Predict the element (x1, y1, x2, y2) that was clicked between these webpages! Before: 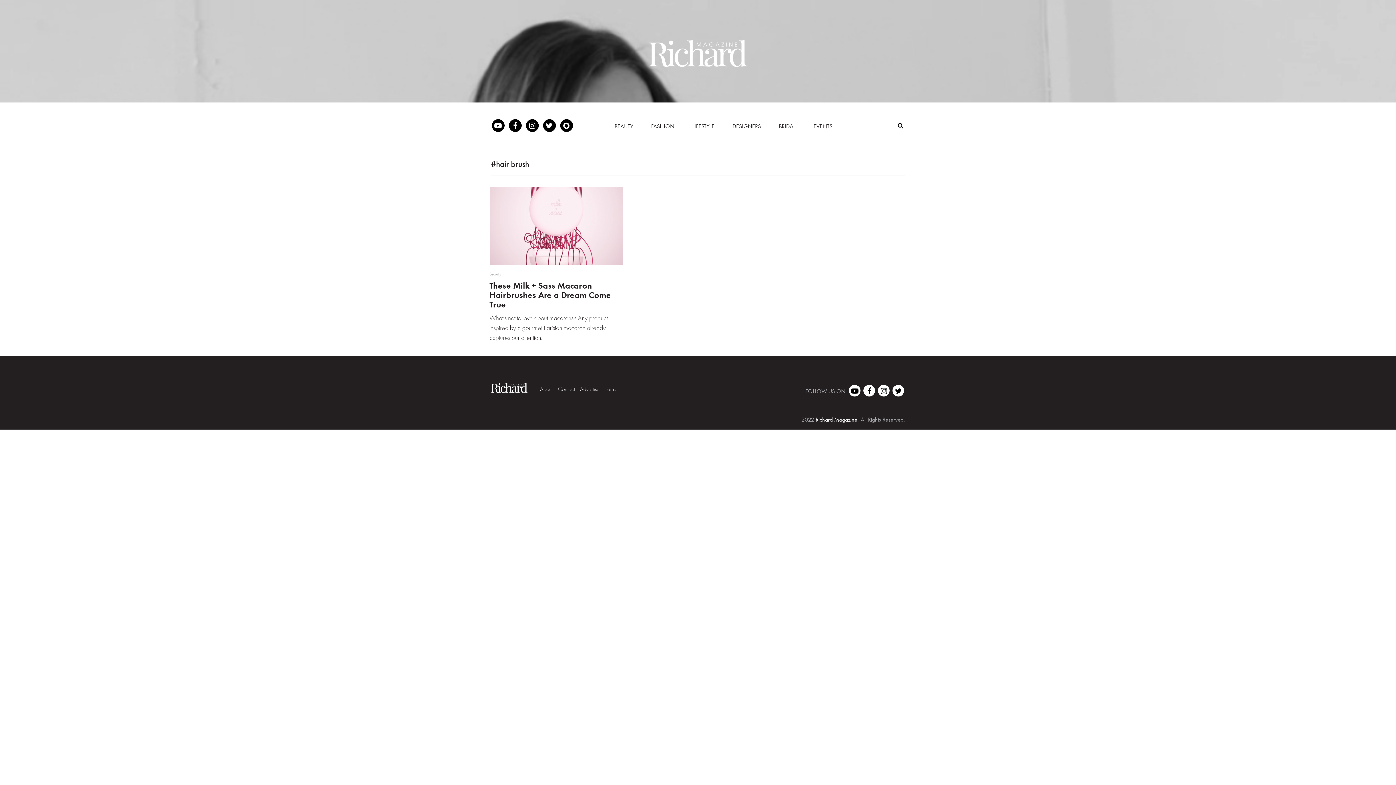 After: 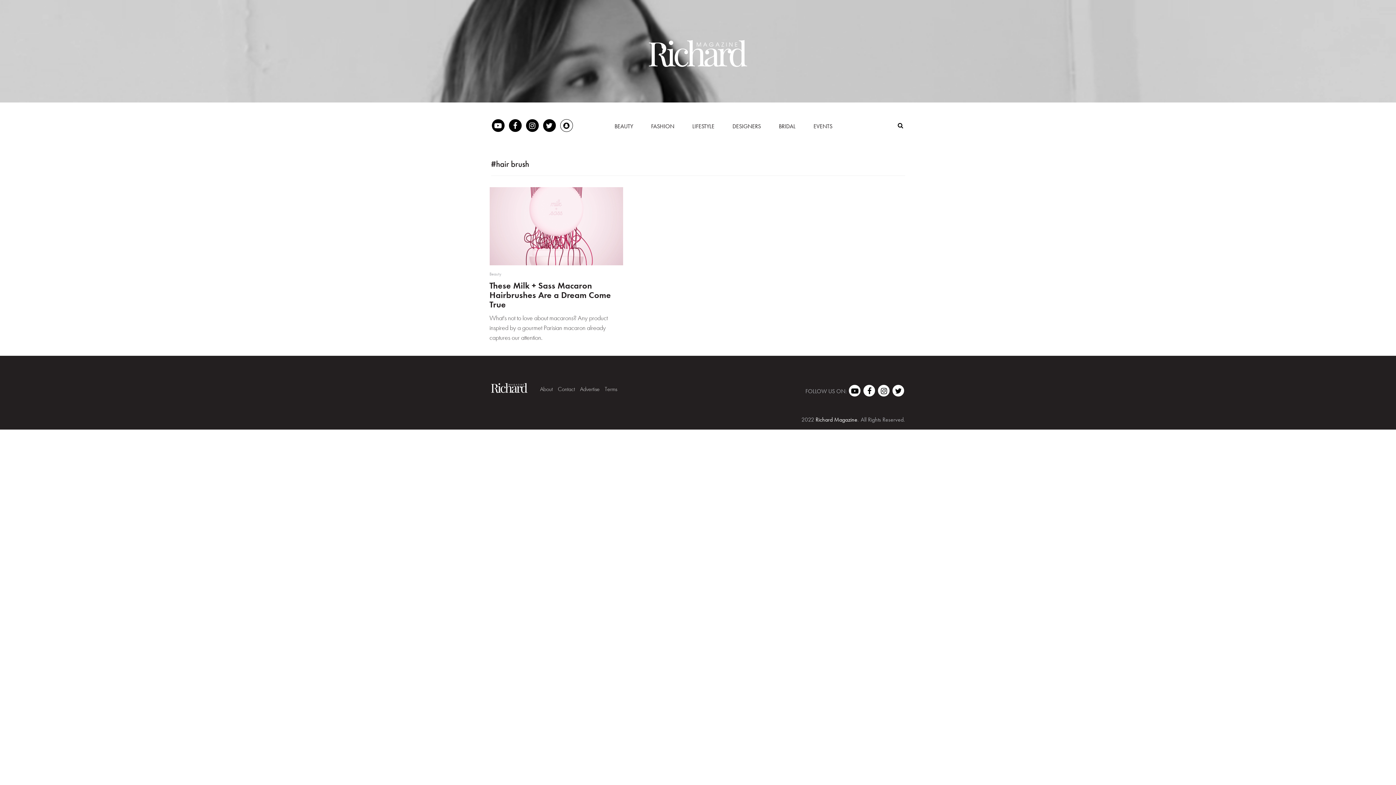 Action: bbox: (560, 119, 572, 132)